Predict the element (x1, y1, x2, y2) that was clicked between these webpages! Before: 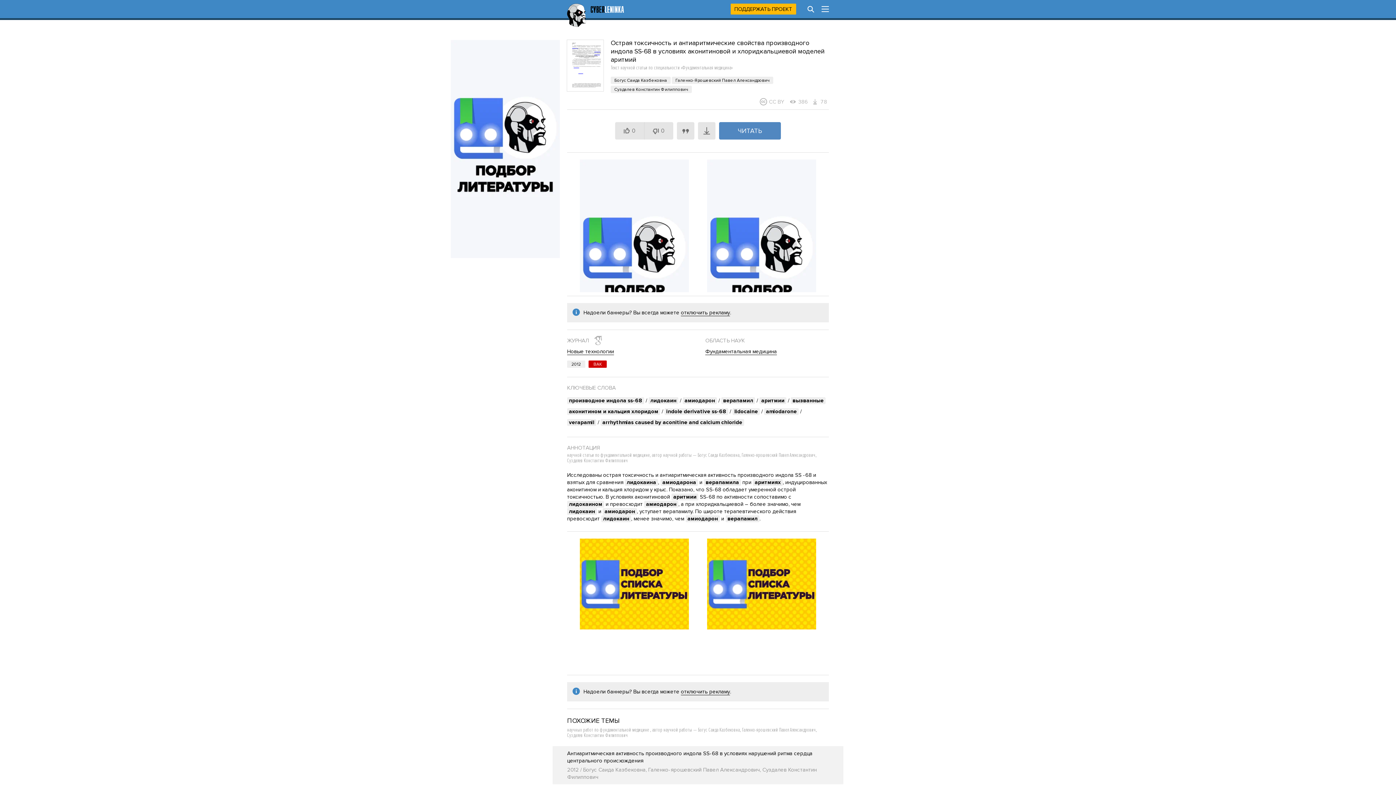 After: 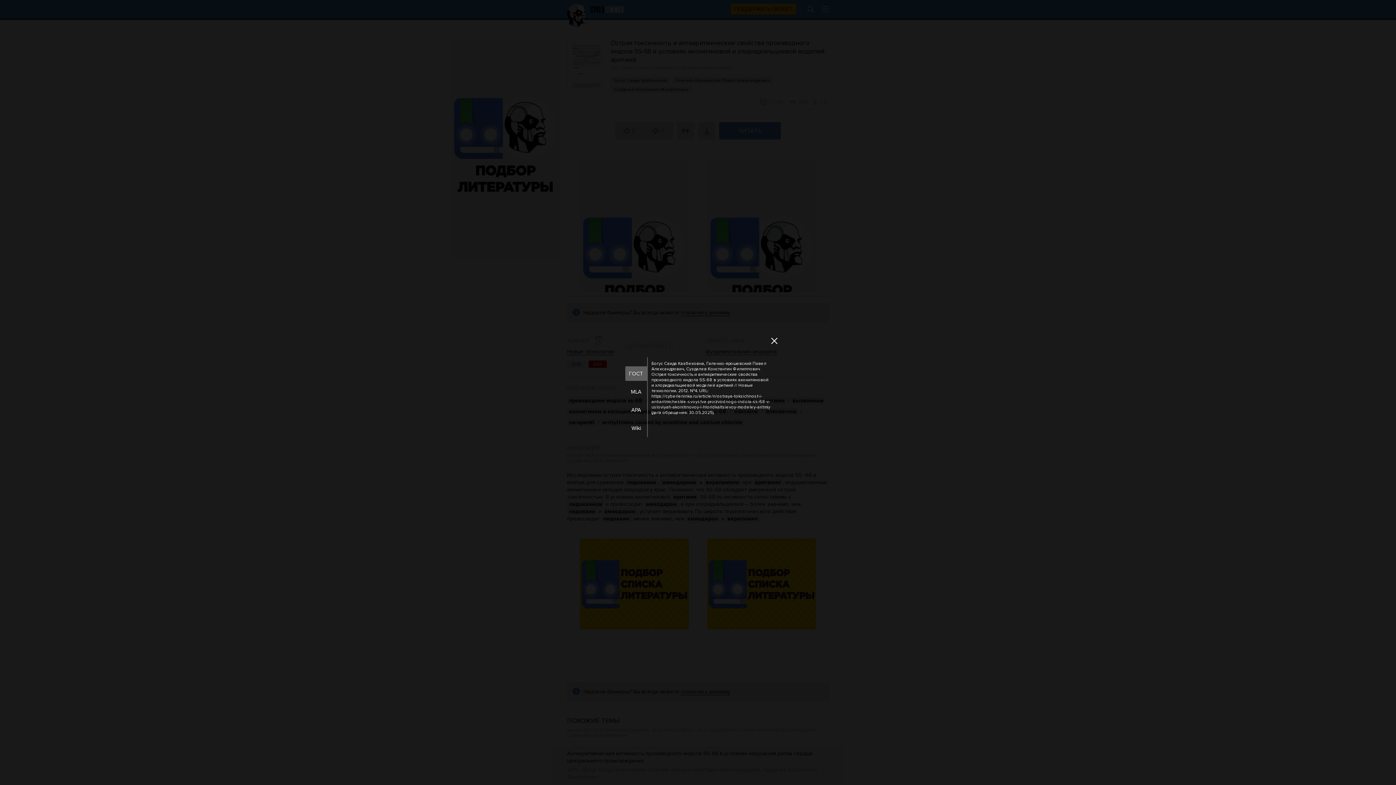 Action: bbox: (677, 122, 694, 139)